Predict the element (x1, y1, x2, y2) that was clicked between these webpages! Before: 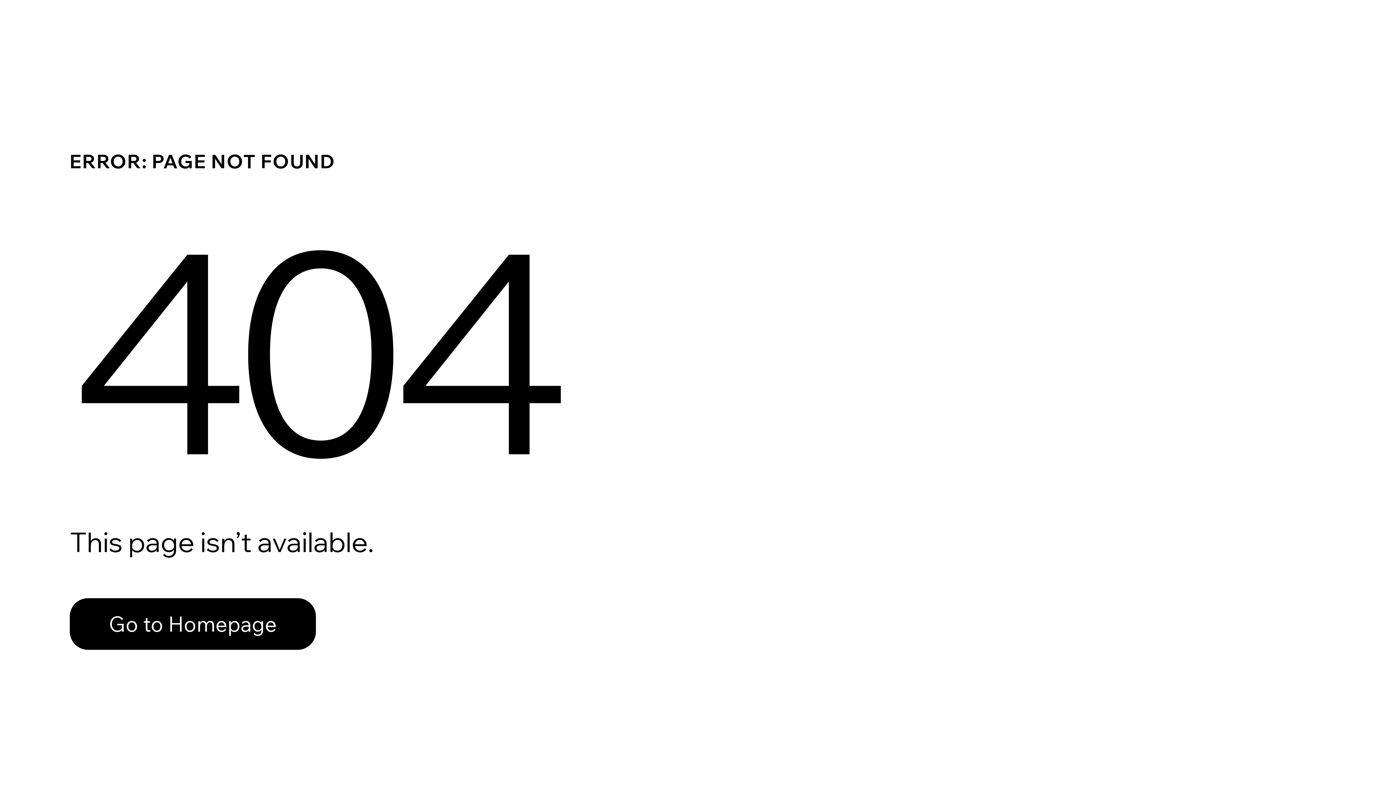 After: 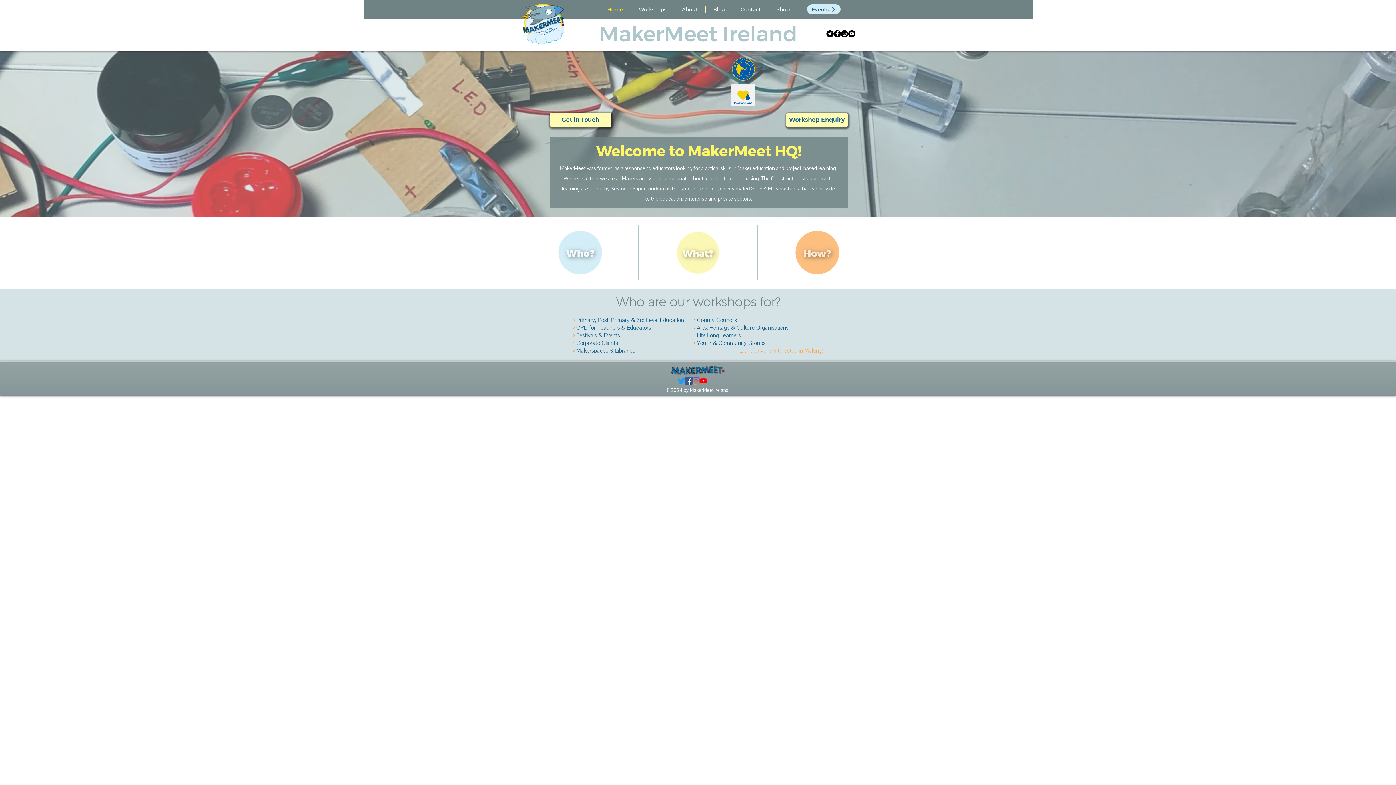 Action: label: Go to Homepage bbox: (69, 582, 768, 659)